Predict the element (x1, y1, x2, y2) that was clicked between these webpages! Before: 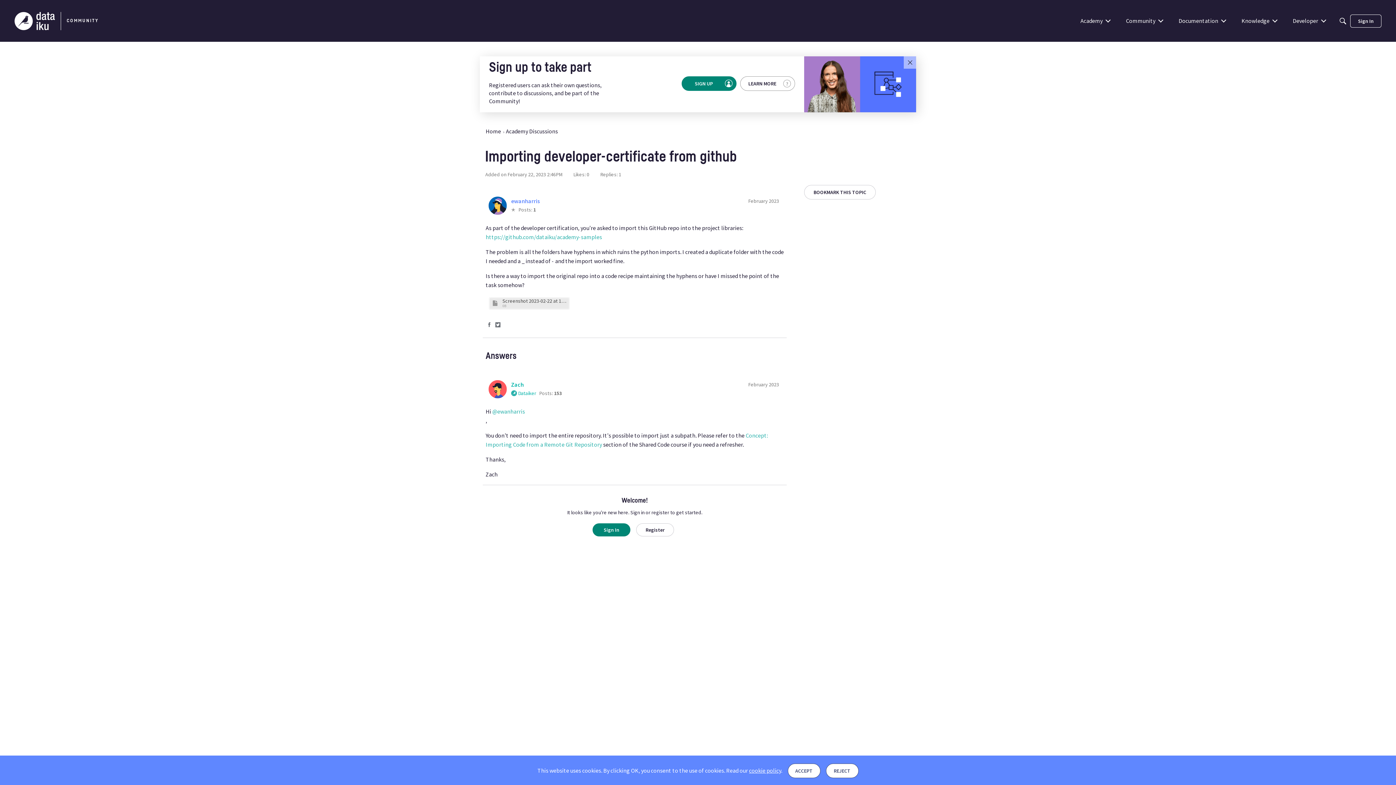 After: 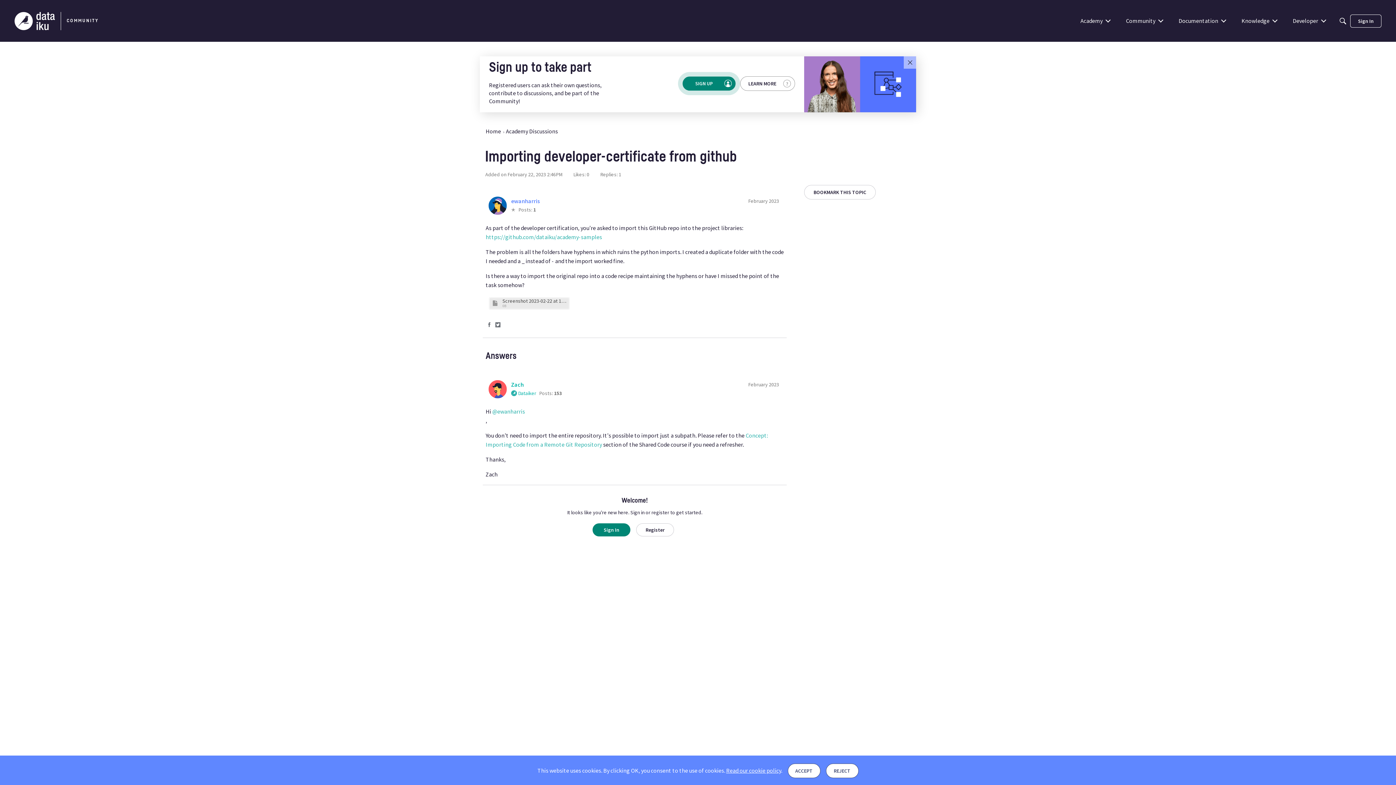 Action: bbox: (726, 767, 781, 774) label: Read our cookie policy